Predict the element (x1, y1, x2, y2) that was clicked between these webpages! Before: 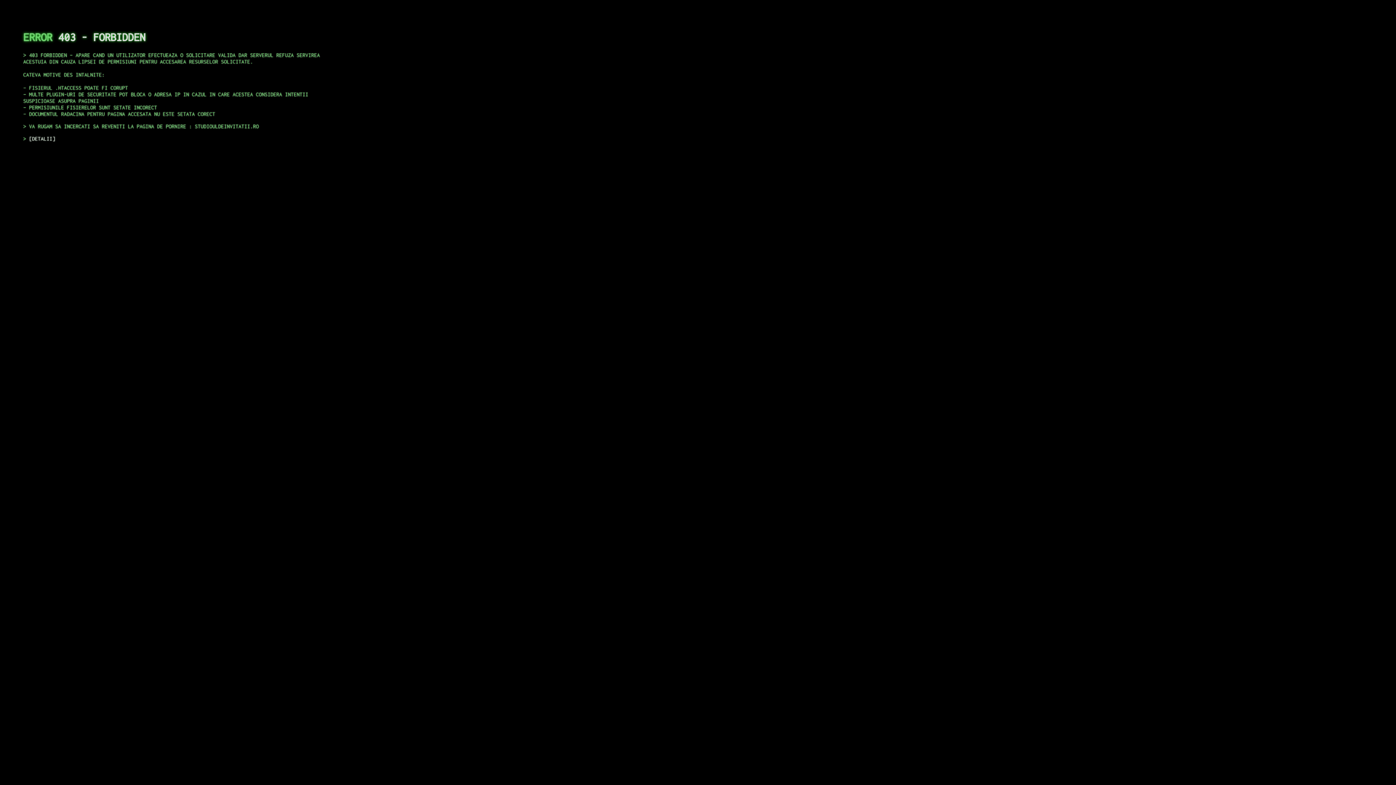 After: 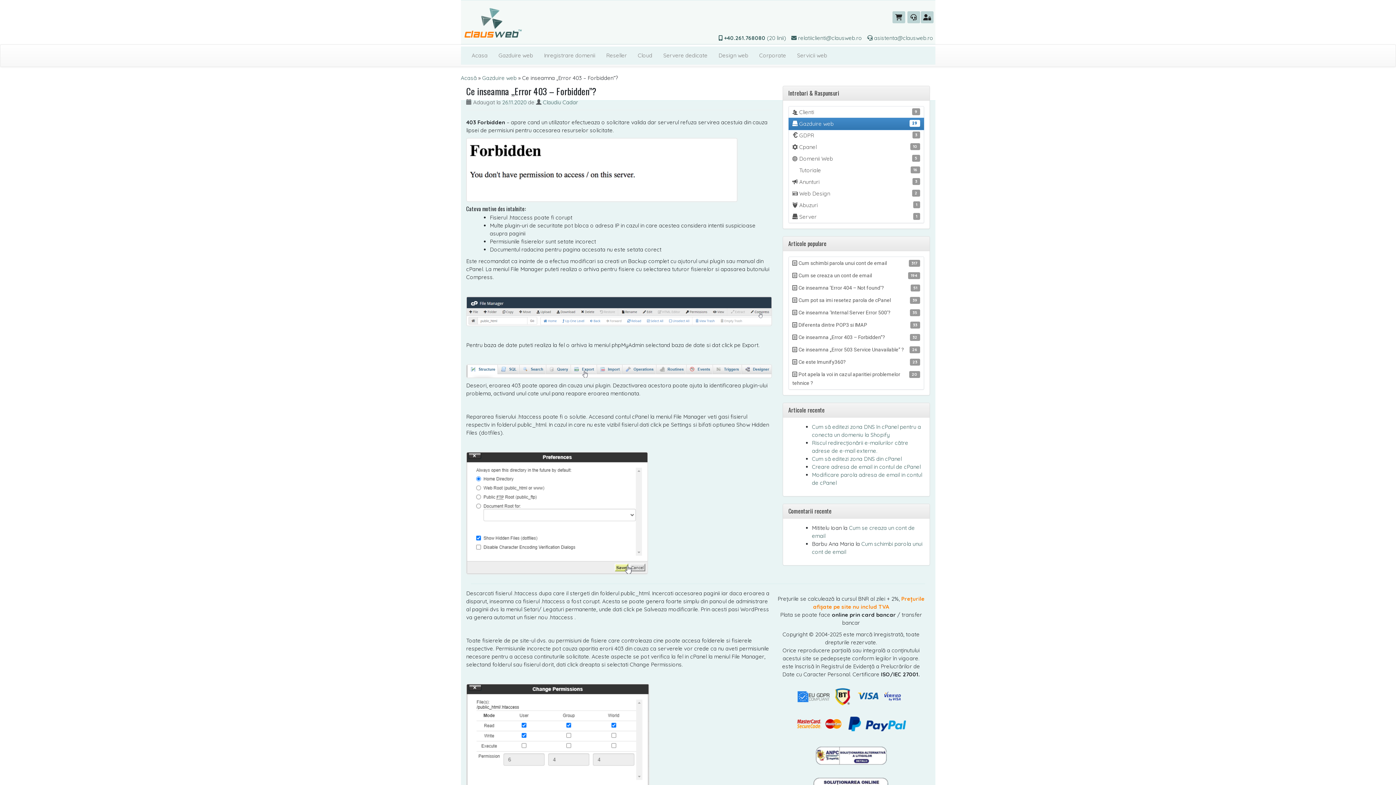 Action: bbox: (29, 135, 55, 141) label: DETALII